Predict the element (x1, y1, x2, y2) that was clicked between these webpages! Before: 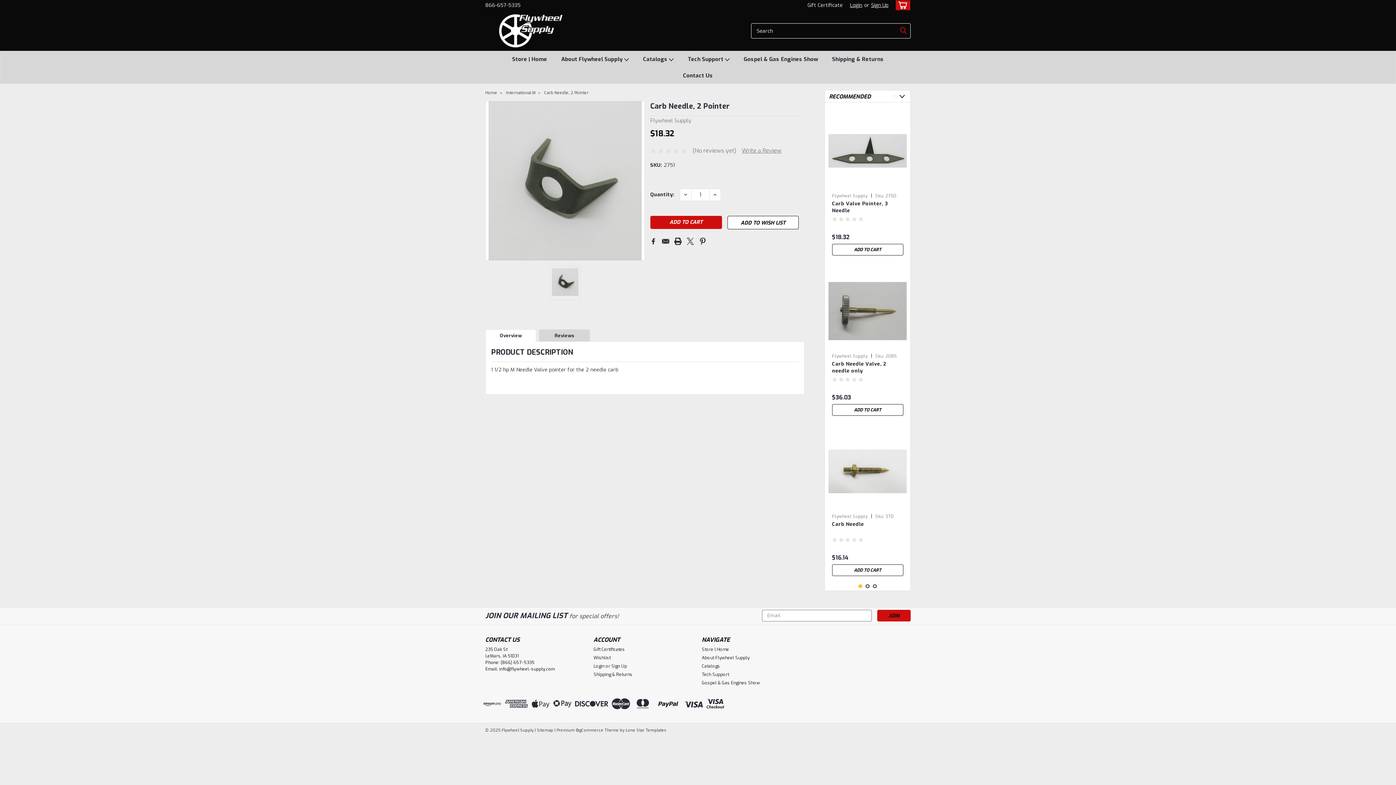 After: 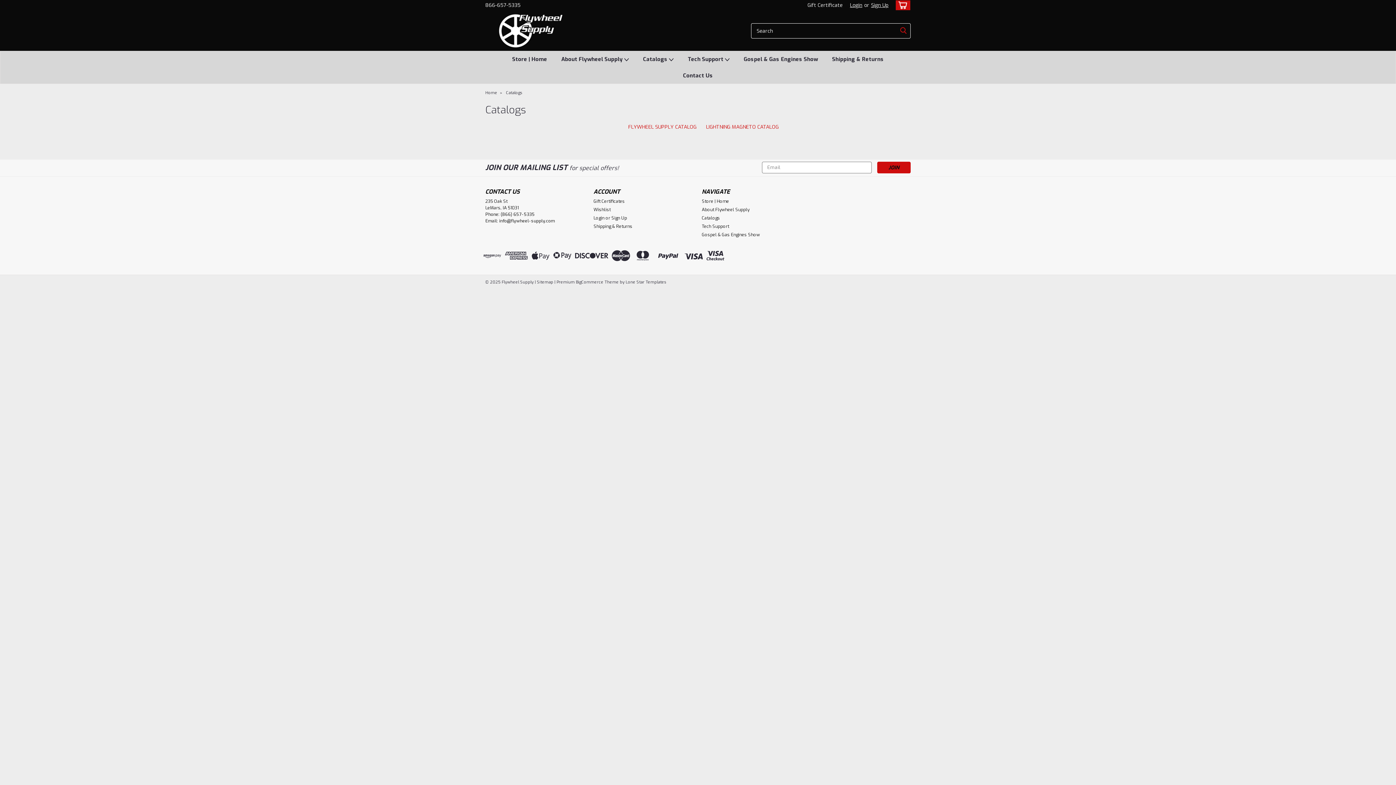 Action: label: Catalogs  bbox: (636, 51, 680, 67)